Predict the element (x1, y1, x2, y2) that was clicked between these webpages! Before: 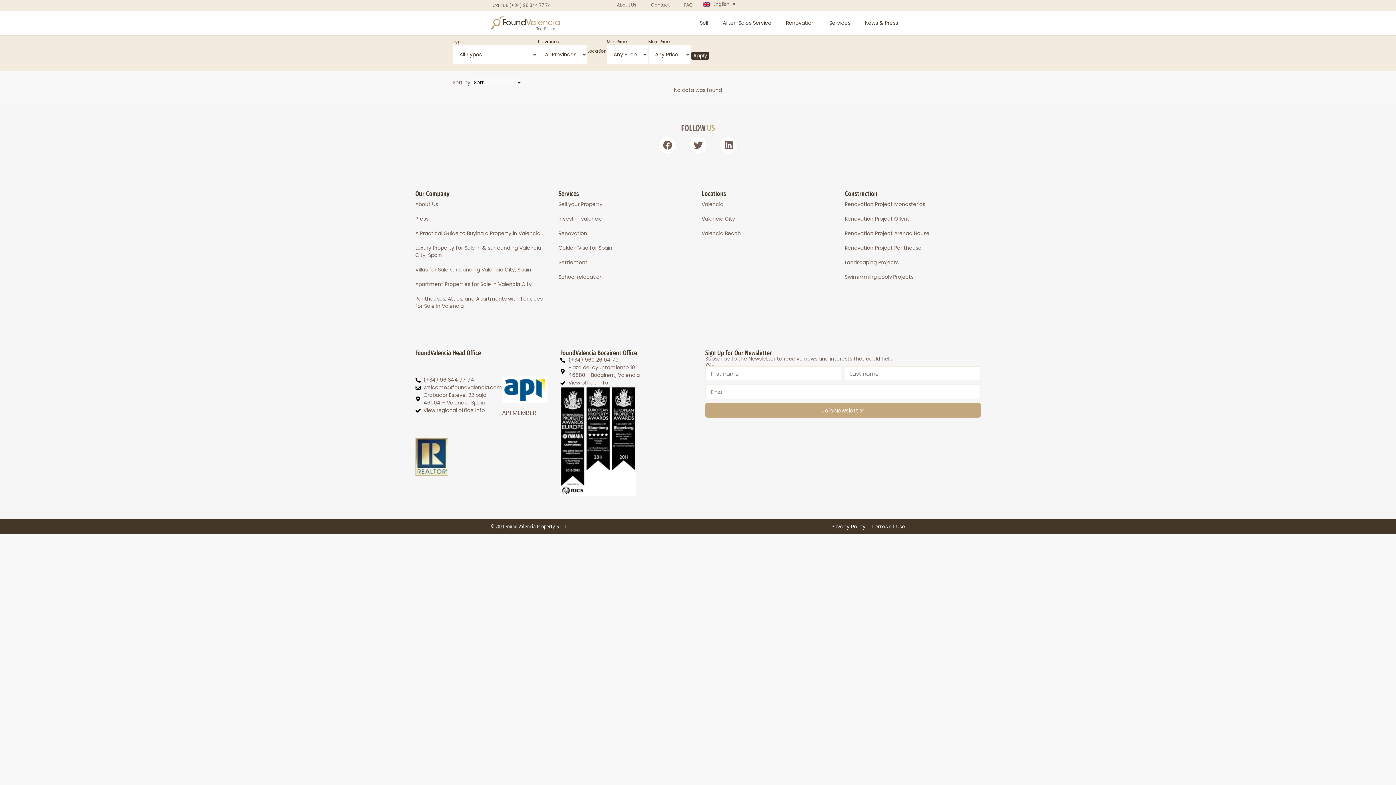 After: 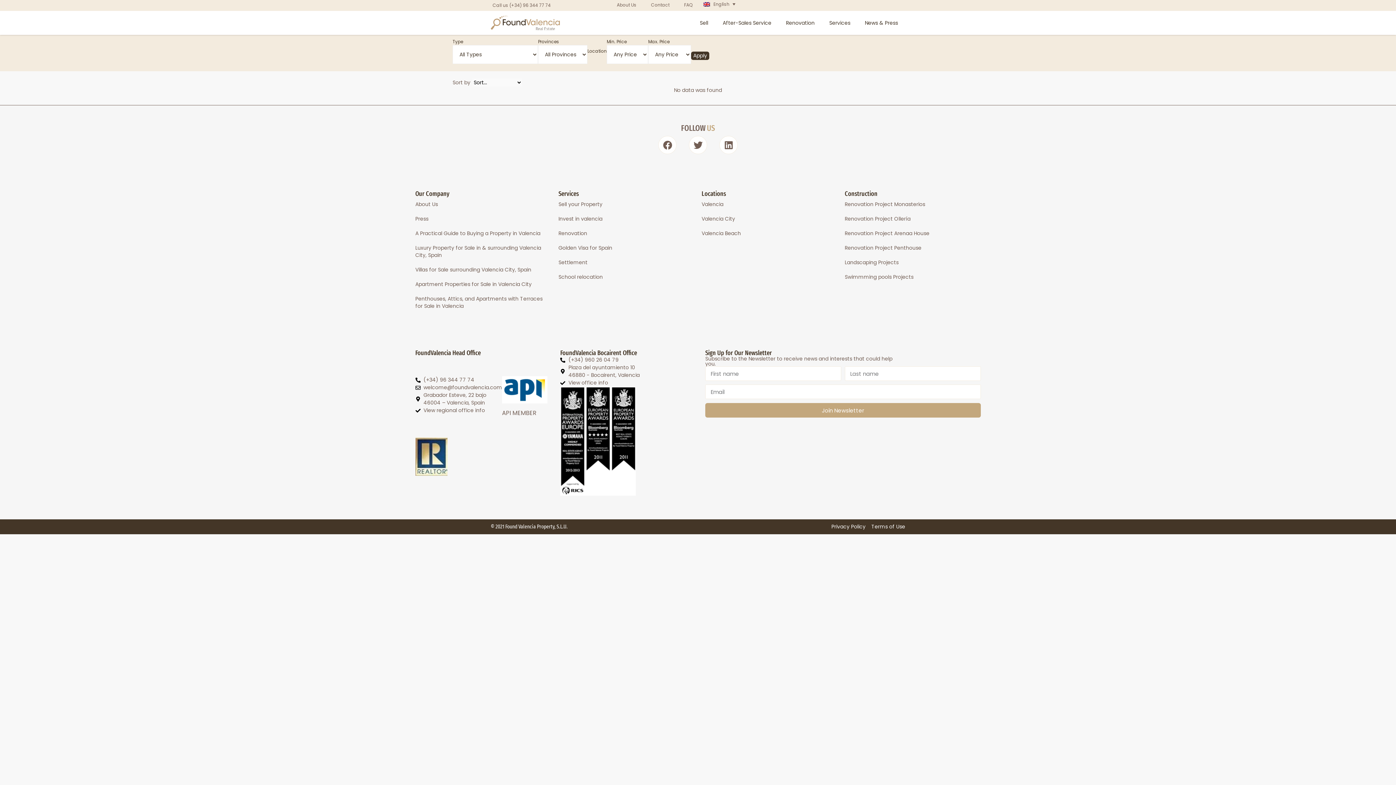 Action: label: (+34) 960 26 04 79 bbox: (560, 356, 698, 364)